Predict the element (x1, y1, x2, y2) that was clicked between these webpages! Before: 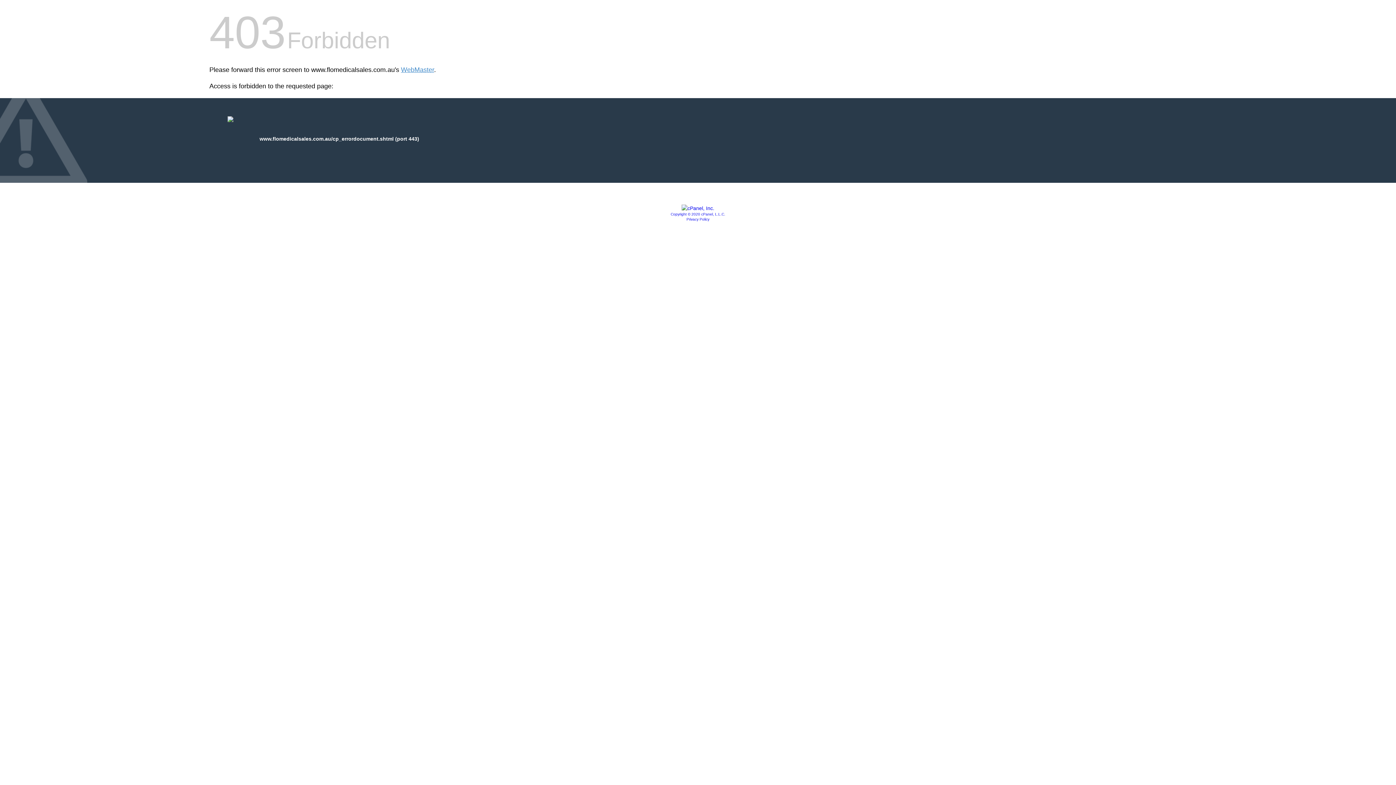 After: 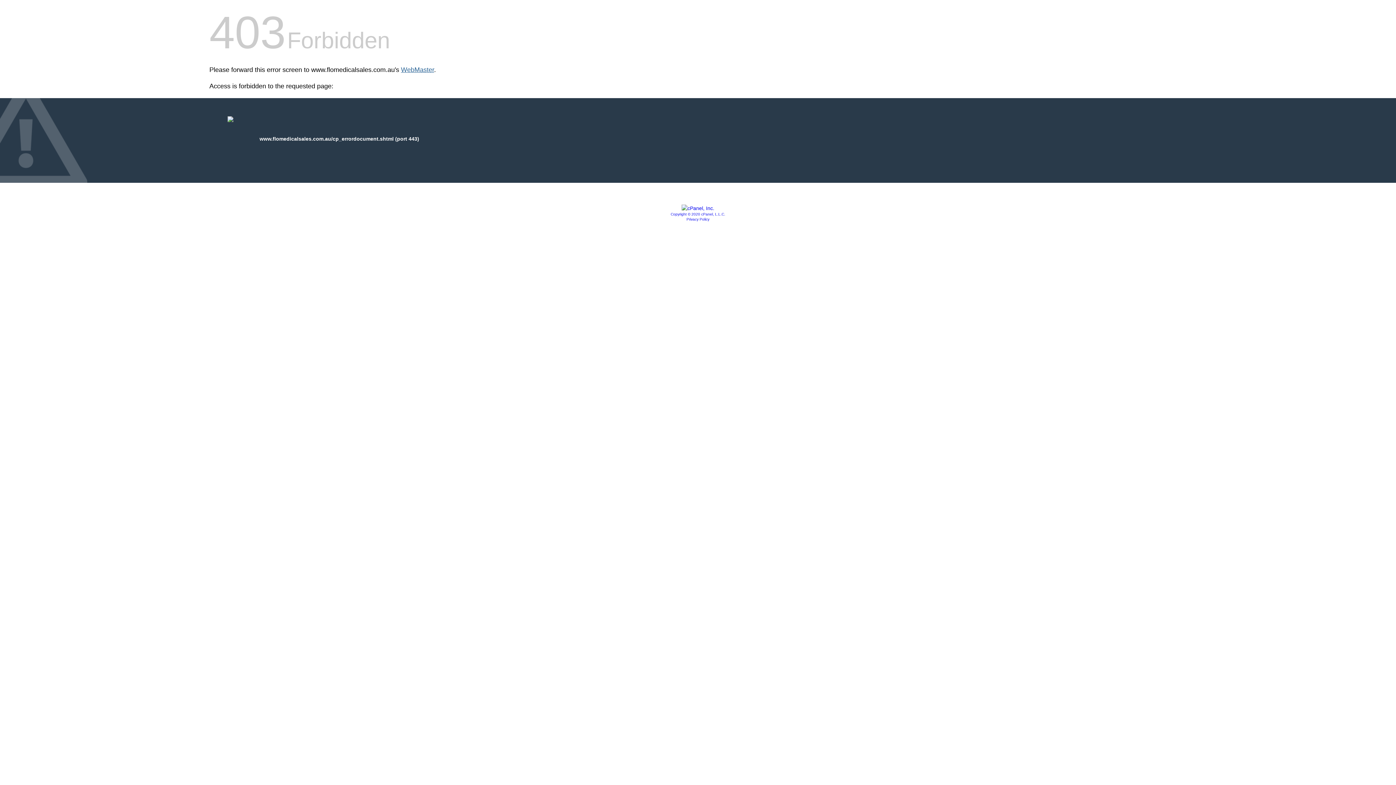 Action: bbox: (401, 66, 434, 73) label: WebMaster